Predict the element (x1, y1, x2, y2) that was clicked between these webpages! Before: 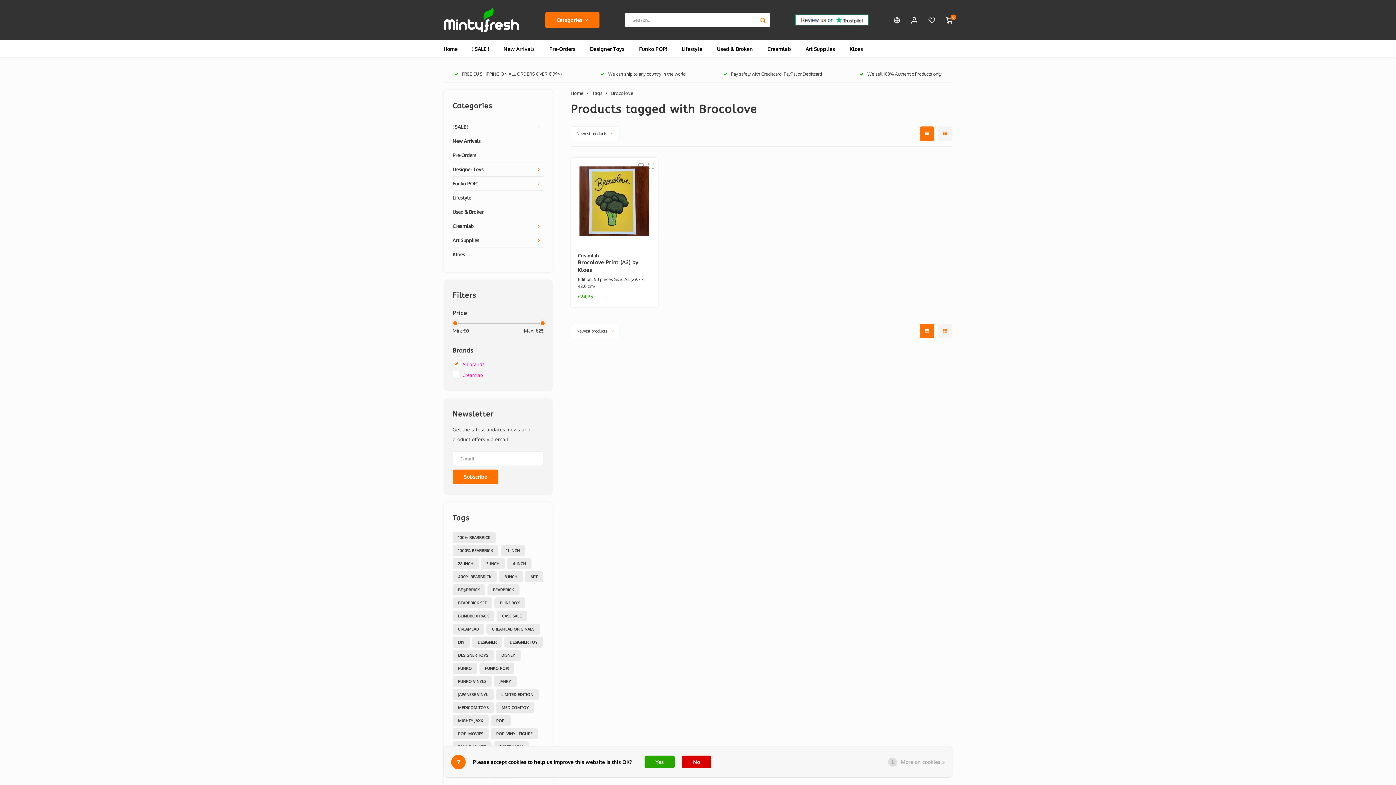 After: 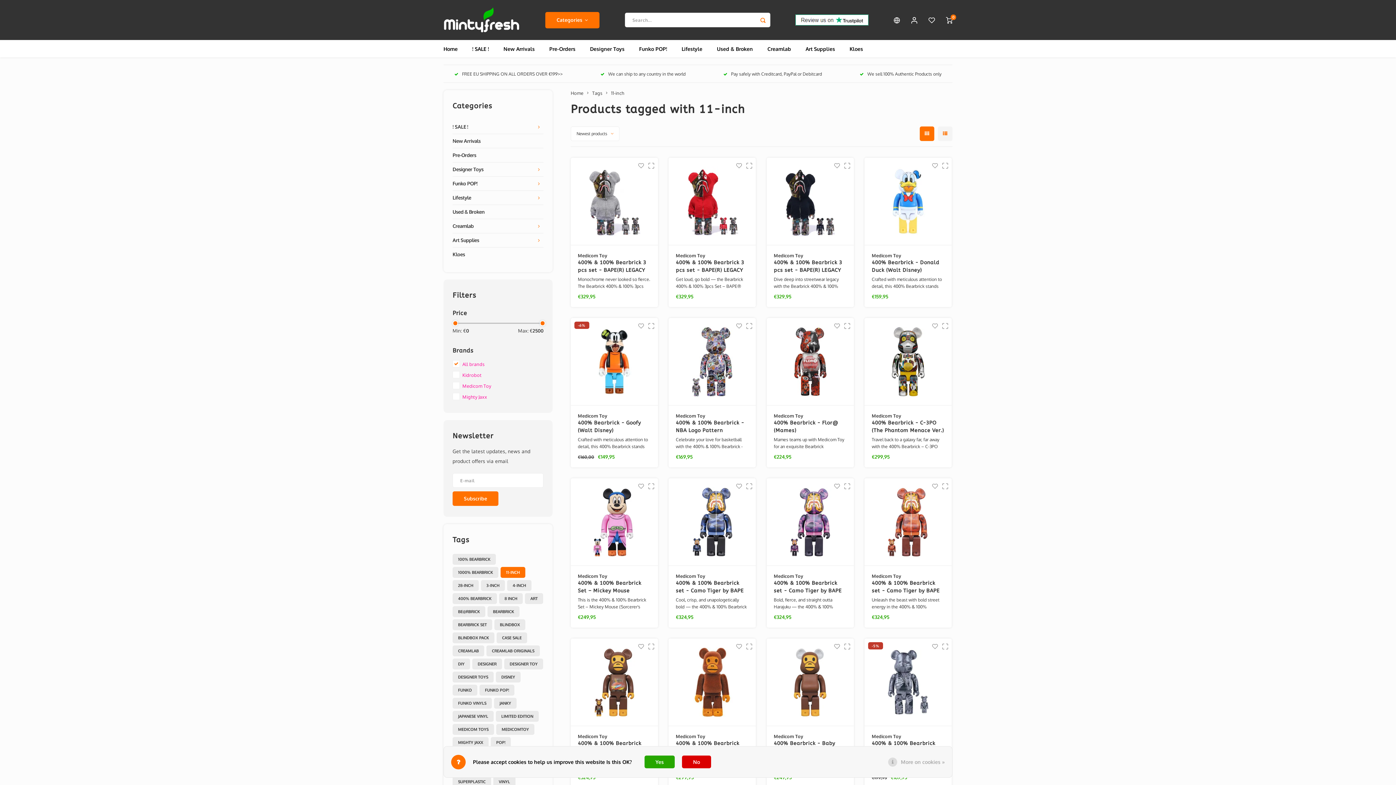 Action: bbox: (500, 545, 525, 556) label: 11-INCH